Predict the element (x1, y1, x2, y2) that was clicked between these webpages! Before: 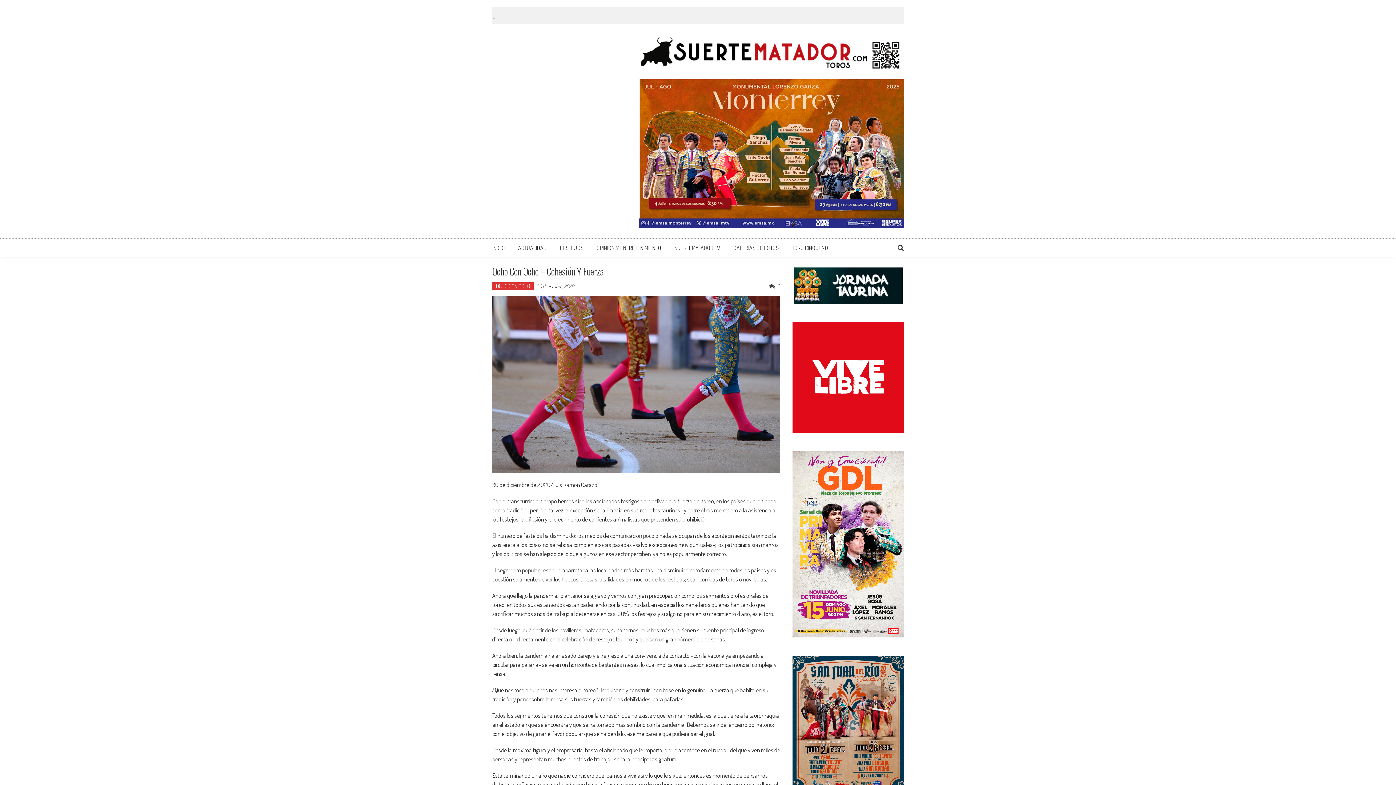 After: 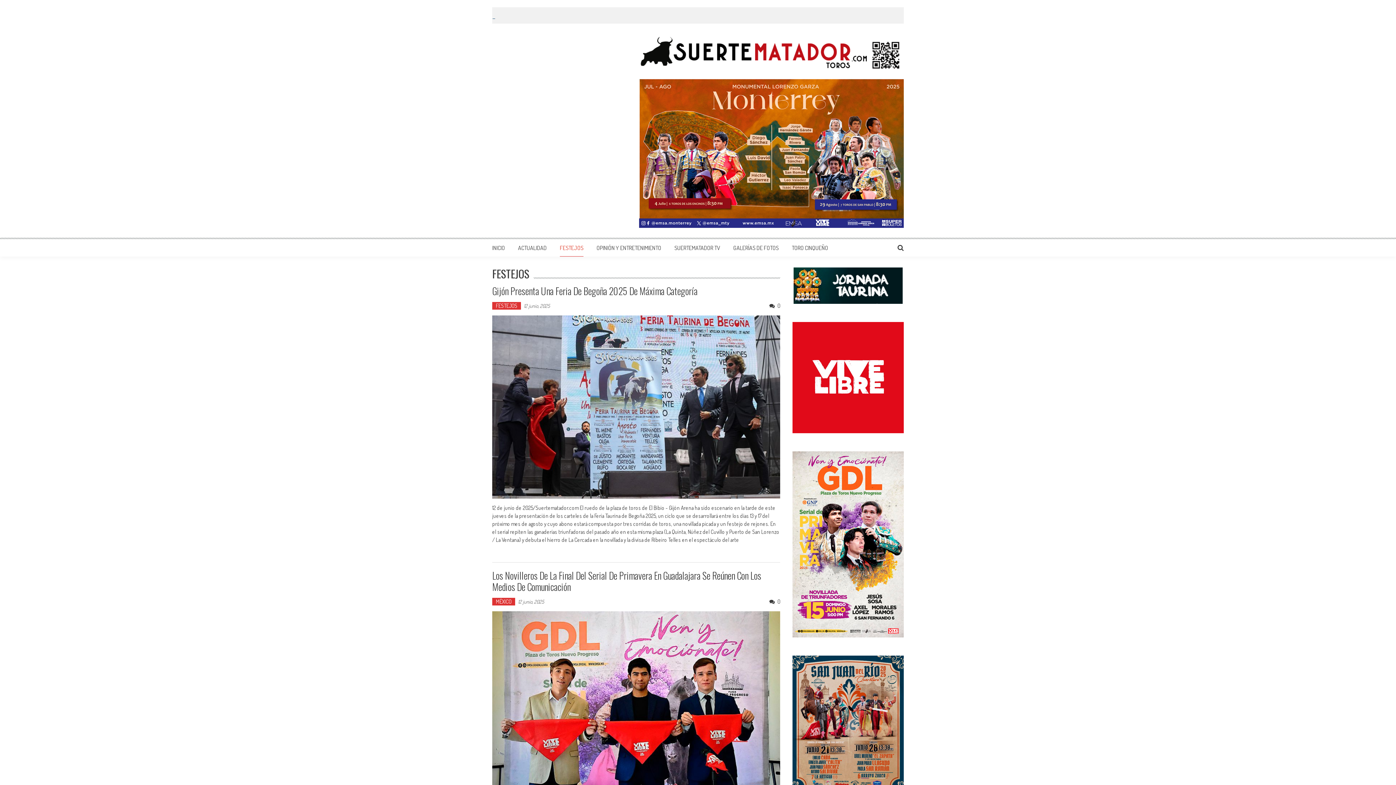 Action: bbox: (560, 244, 583, 251) label: FESTEJOS